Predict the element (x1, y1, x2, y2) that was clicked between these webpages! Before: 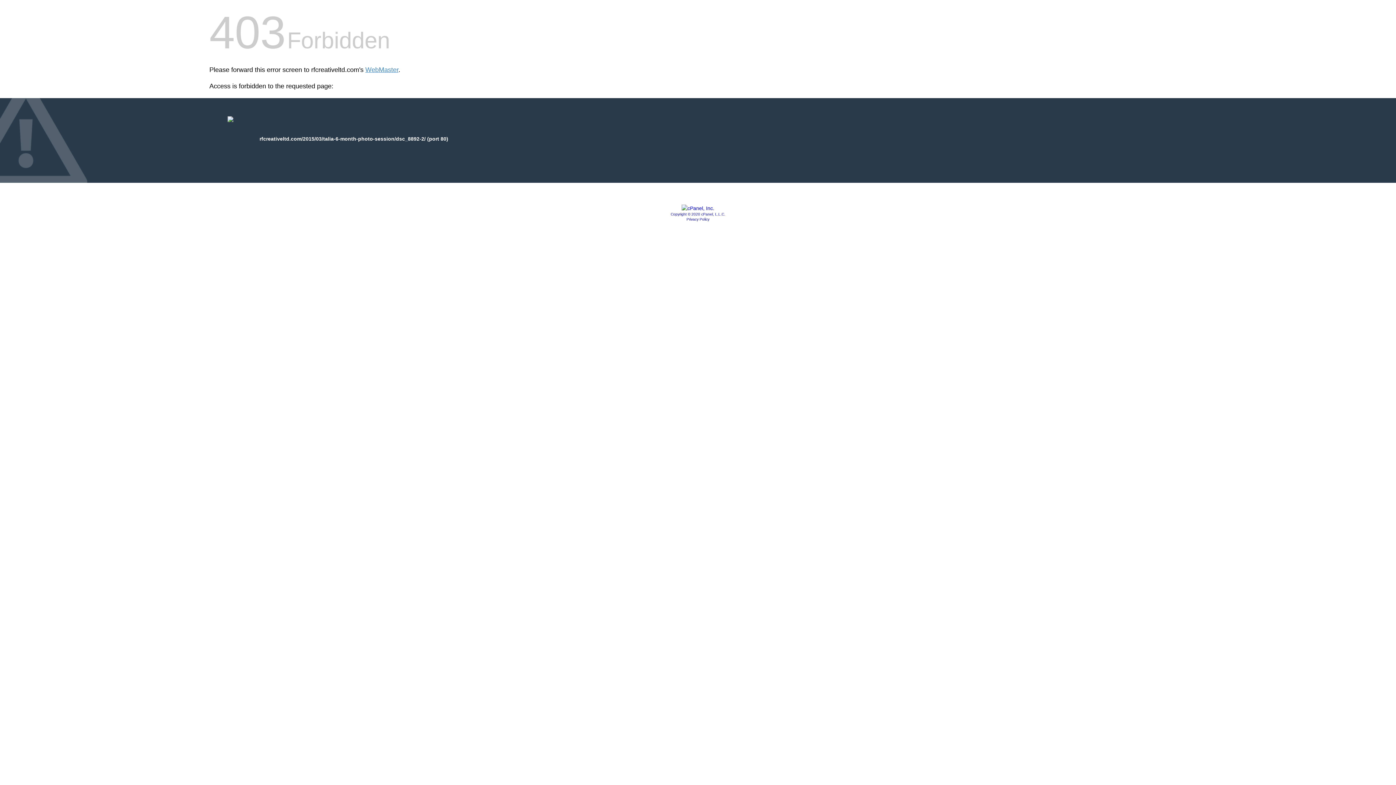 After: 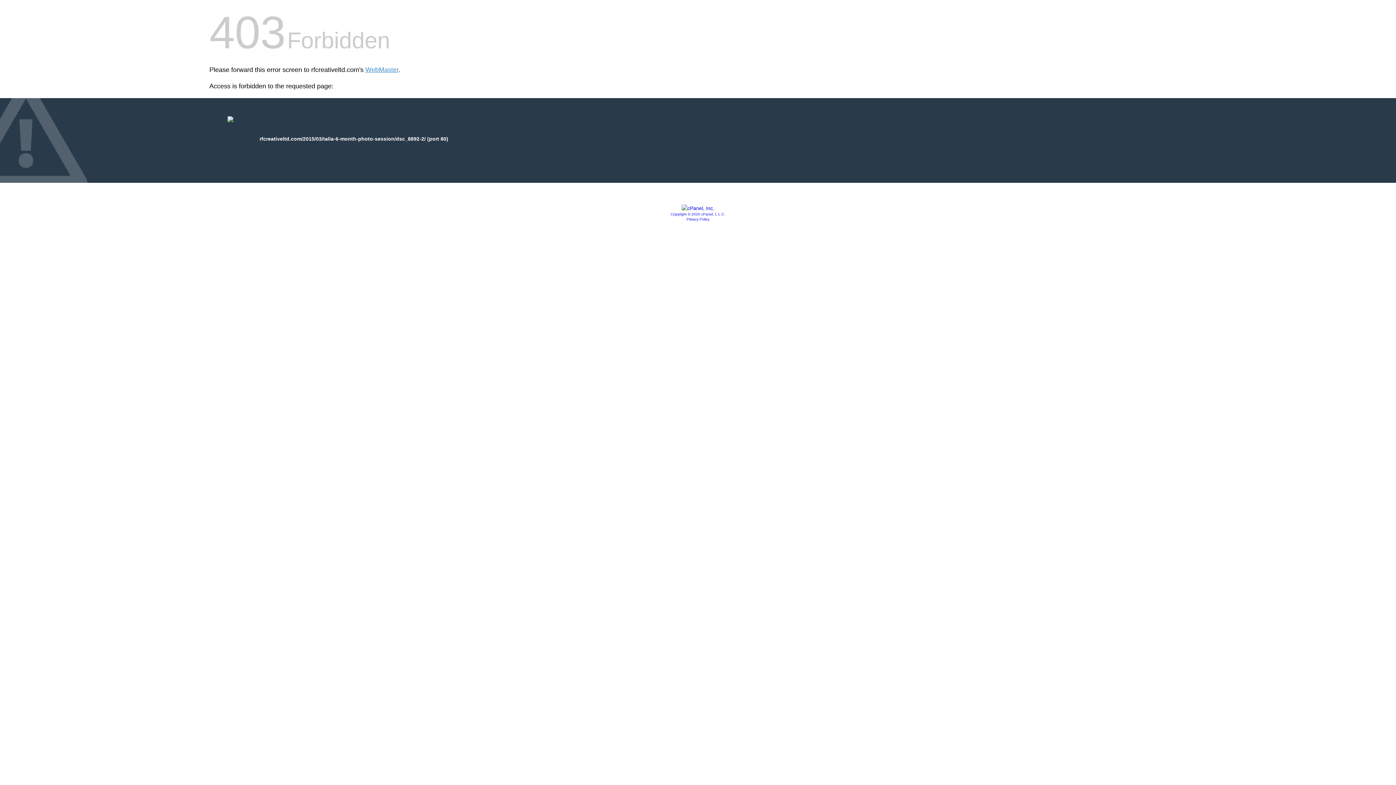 Action: bbox: (681, 205, 714, 211)